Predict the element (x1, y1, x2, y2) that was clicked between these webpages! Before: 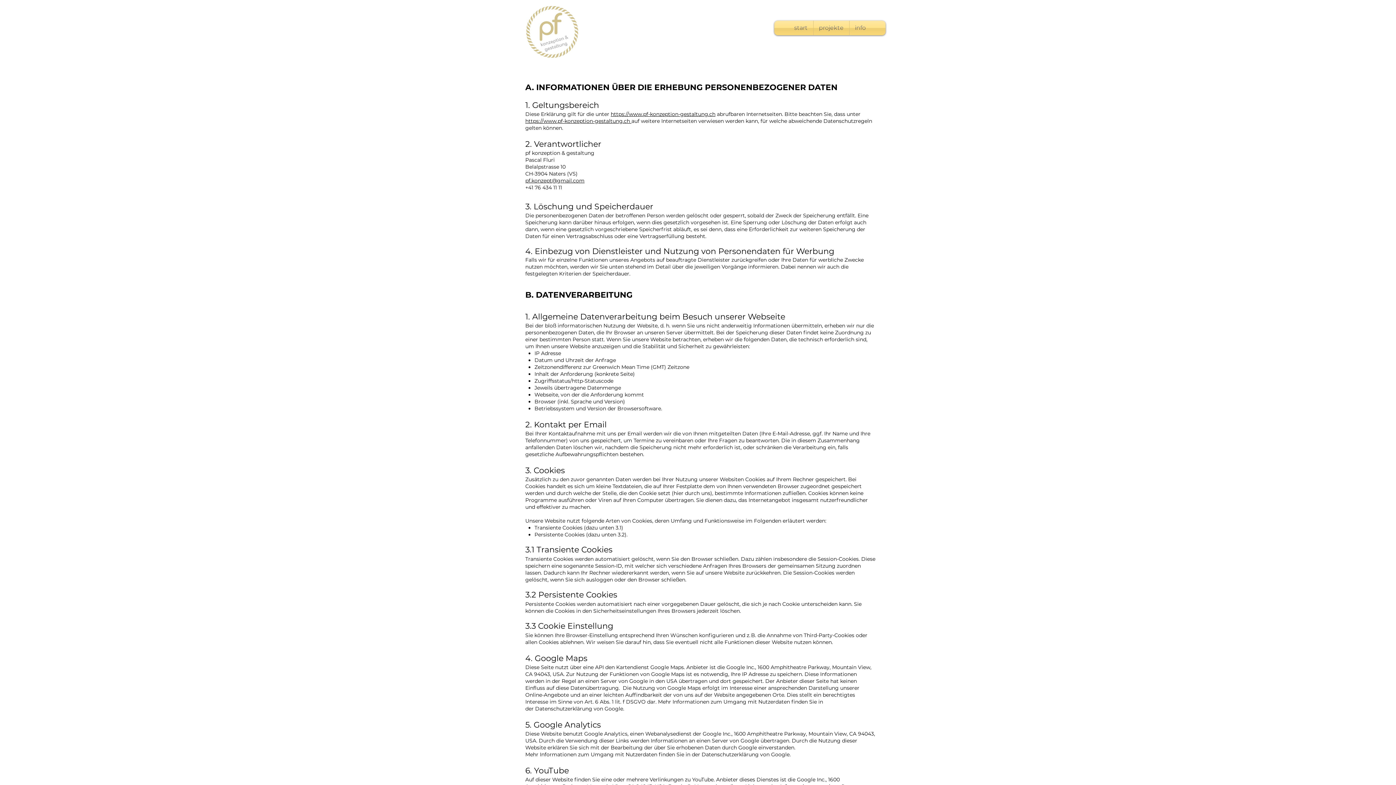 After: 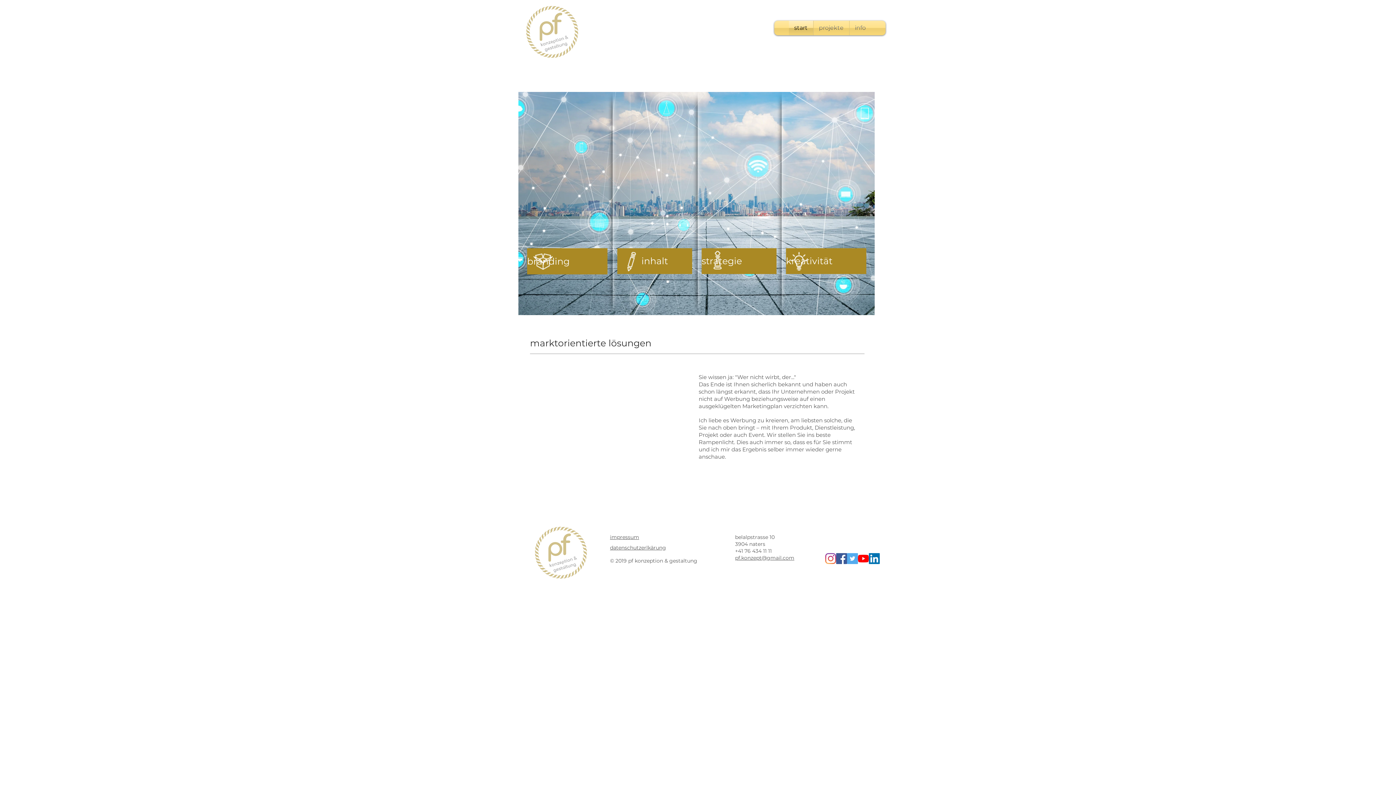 Action: label: start bbox: (788, 20, 813, 35)